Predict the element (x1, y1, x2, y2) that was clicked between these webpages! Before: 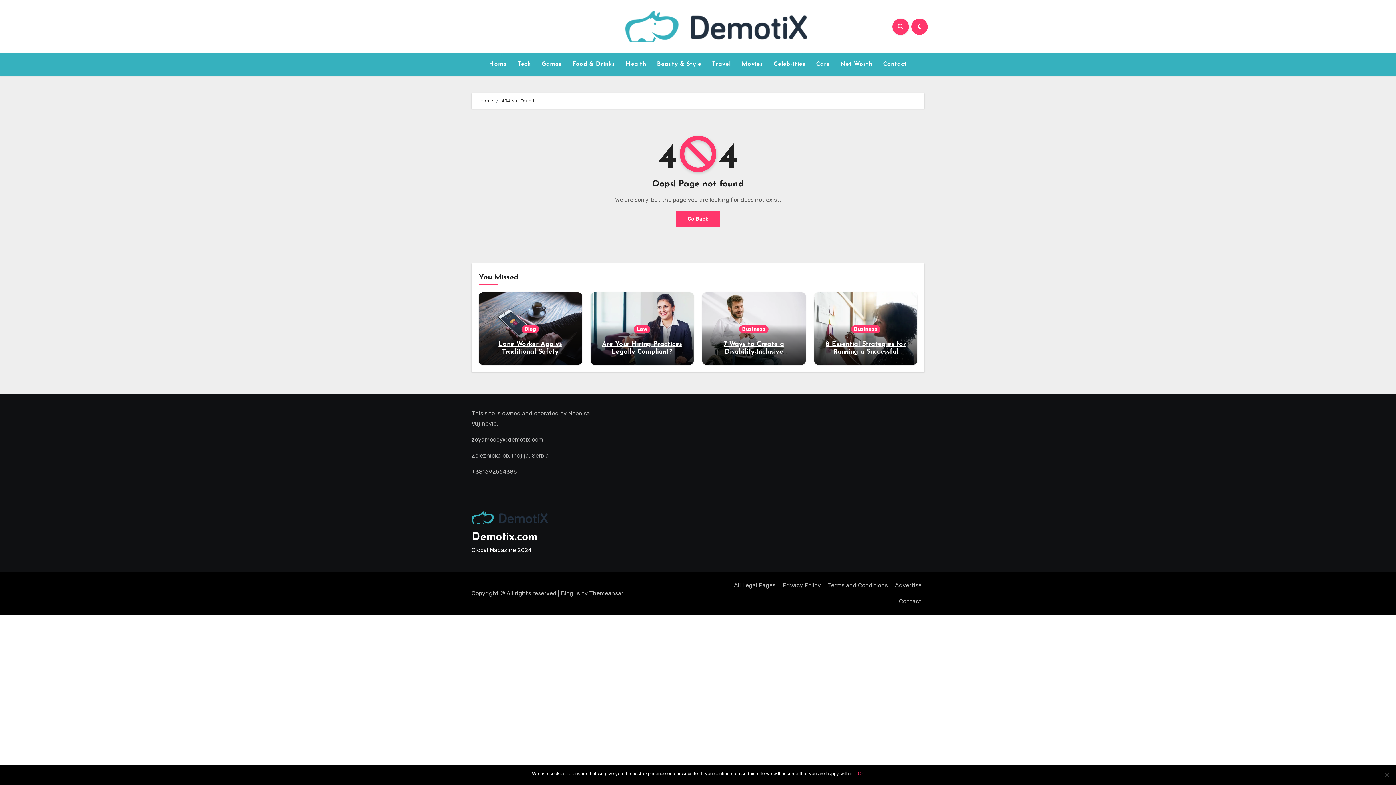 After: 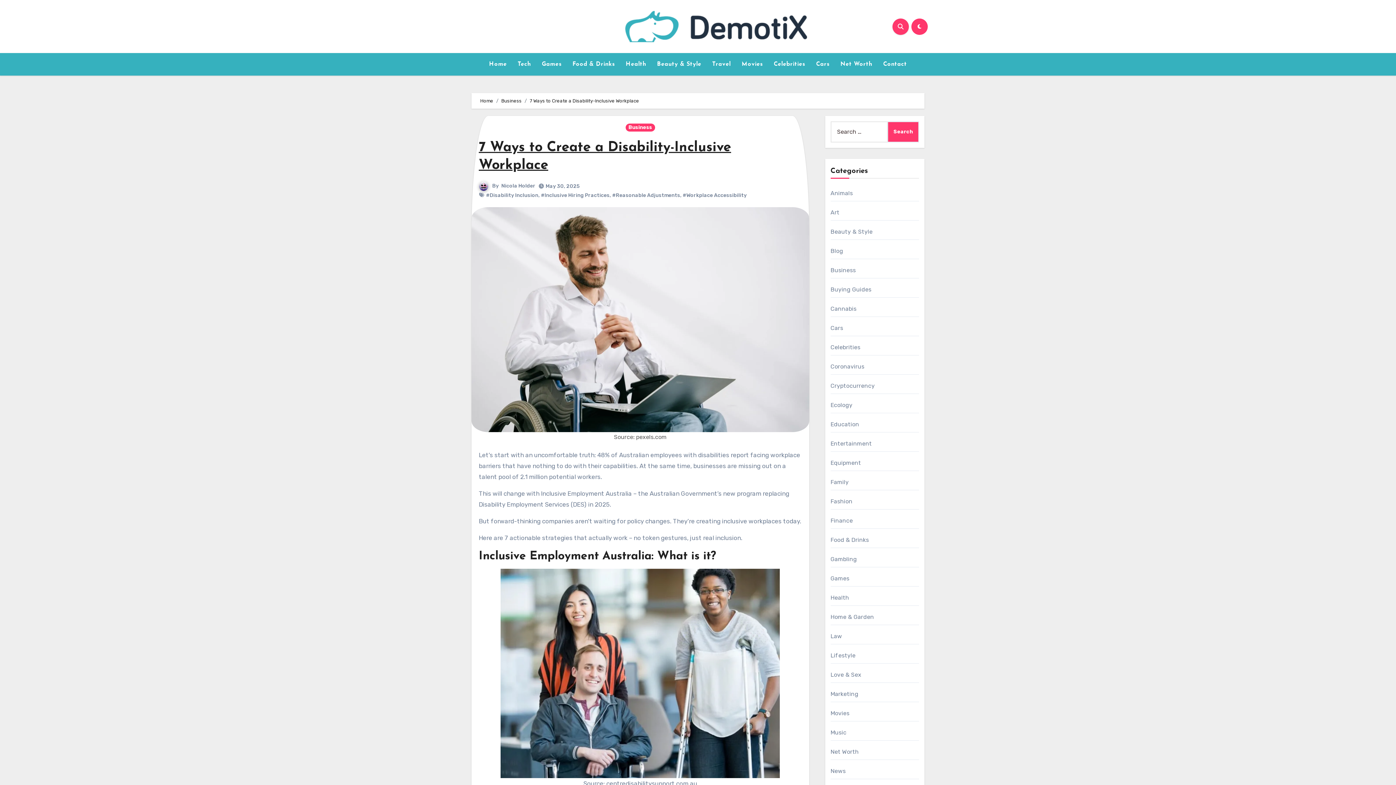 Action: label: 7 Ways to Create a Disability-Inclusive Workplace bbox: (723, 341, 784, 363)